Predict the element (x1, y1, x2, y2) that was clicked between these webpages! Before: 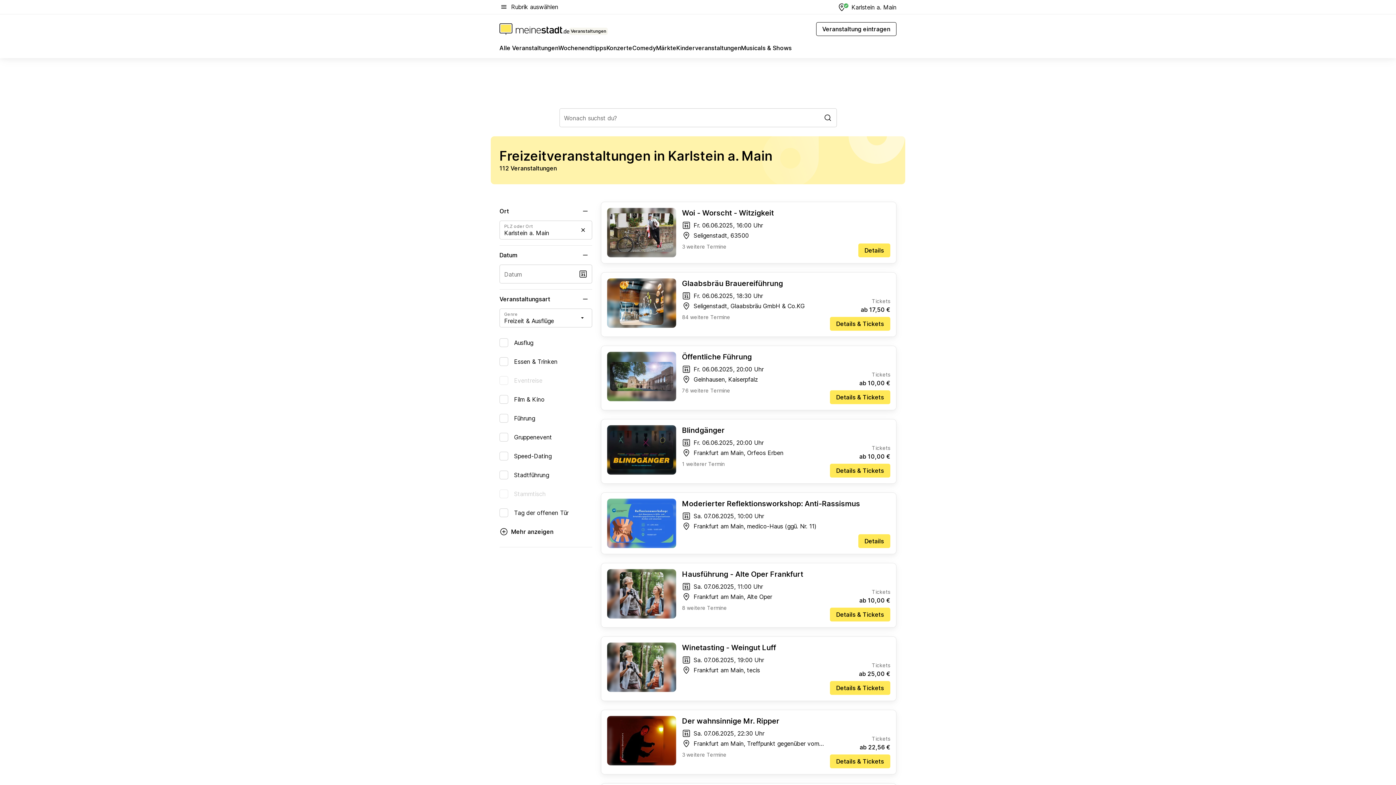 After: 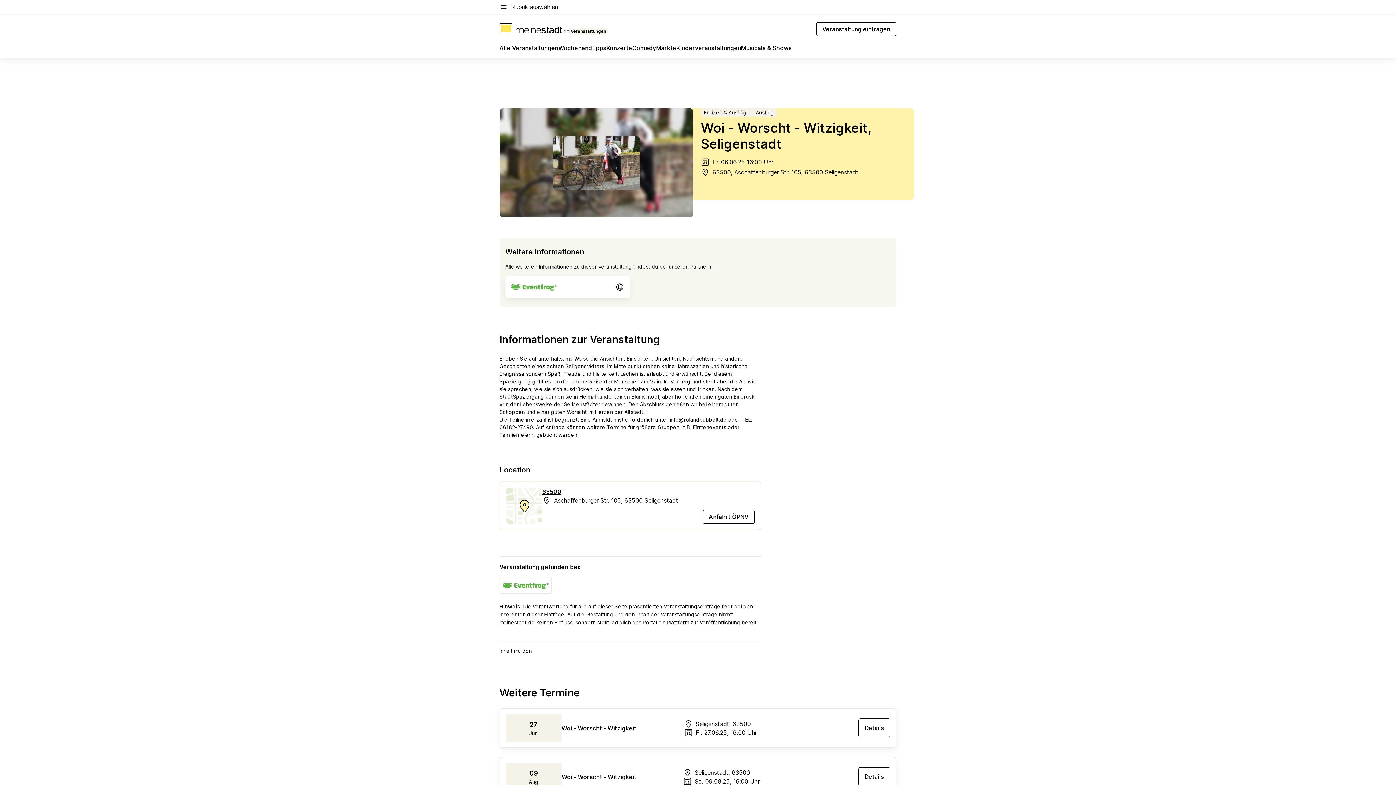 Action: label: Woi - Worscht - Witzigkeit bbox: (682, 208, 890, 221)